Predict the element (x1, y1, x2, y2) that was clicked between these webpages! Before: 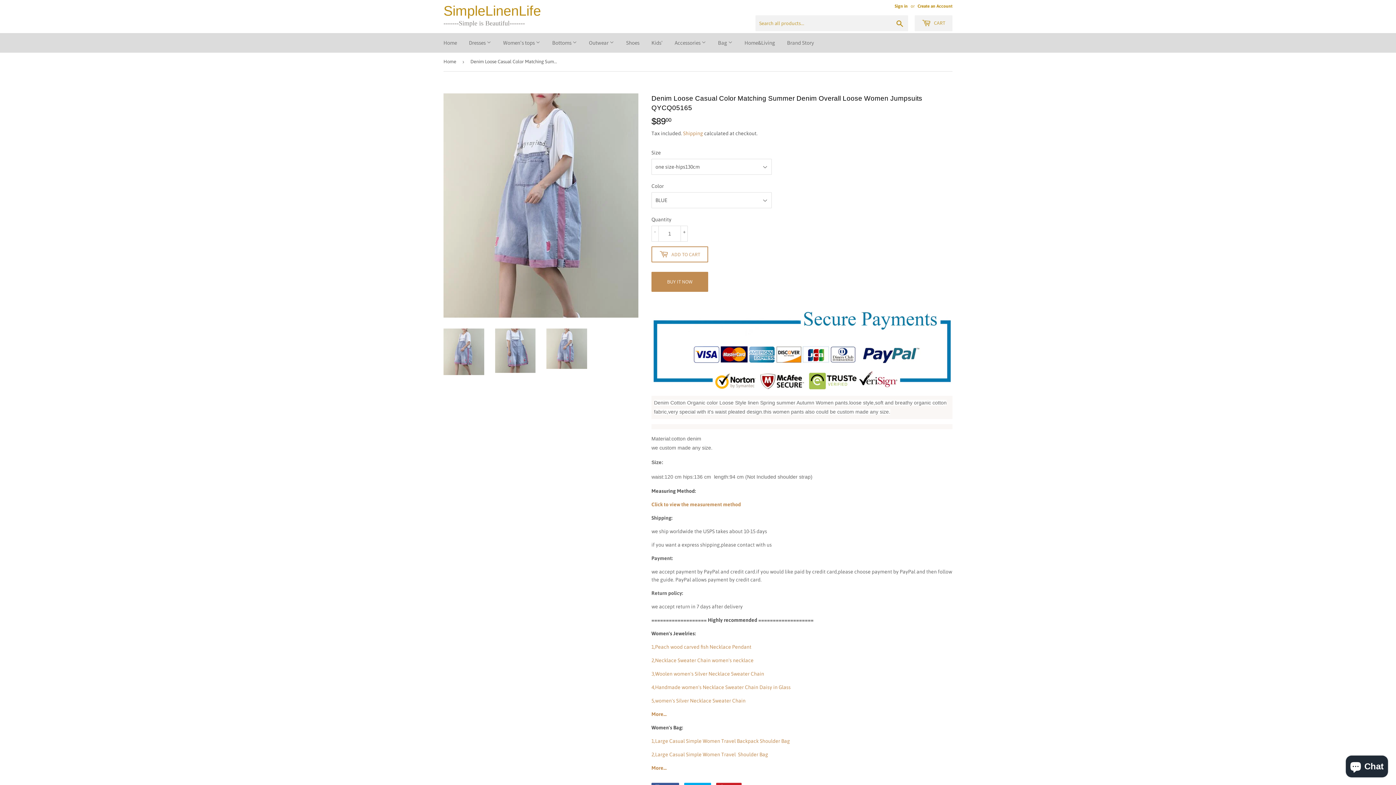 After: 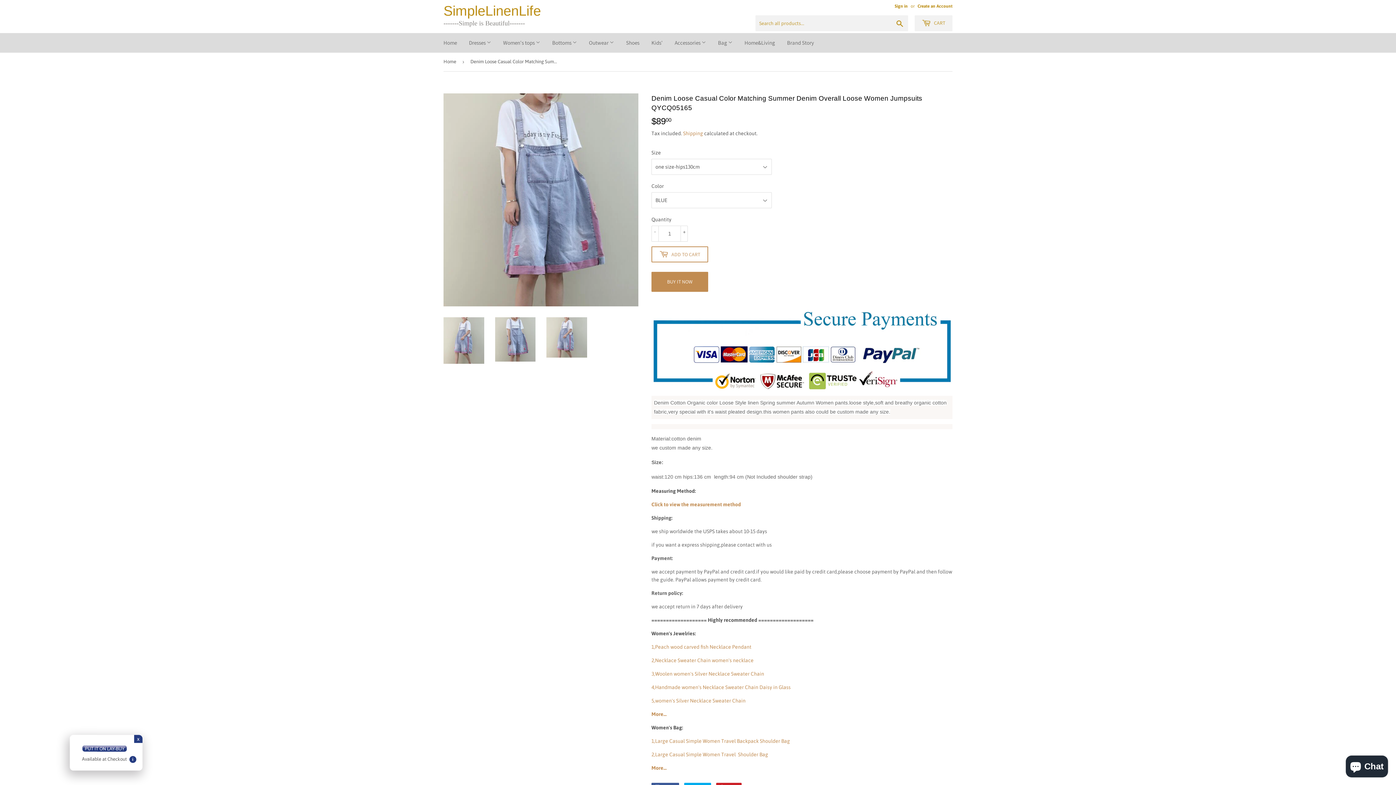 Action: bbox: (495, 328, 535, 373)